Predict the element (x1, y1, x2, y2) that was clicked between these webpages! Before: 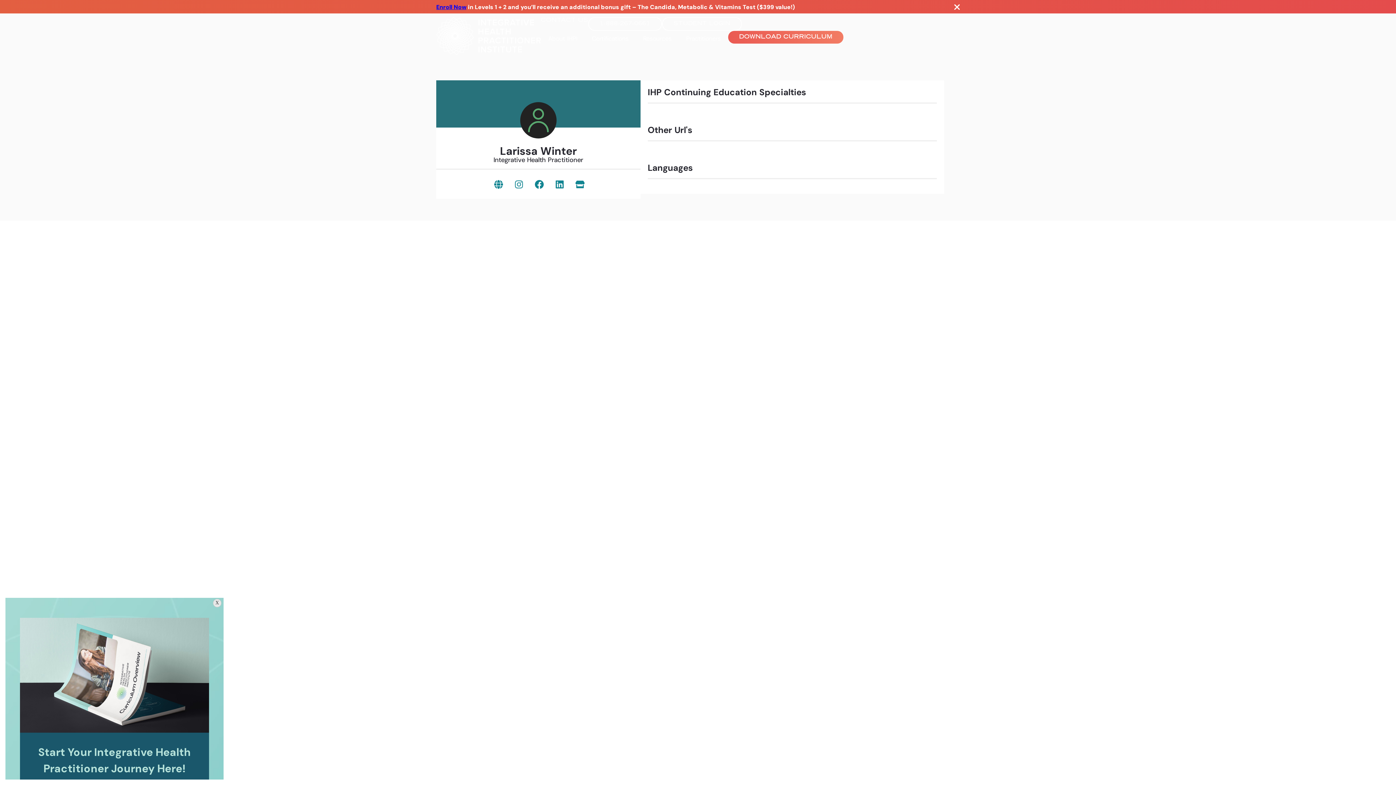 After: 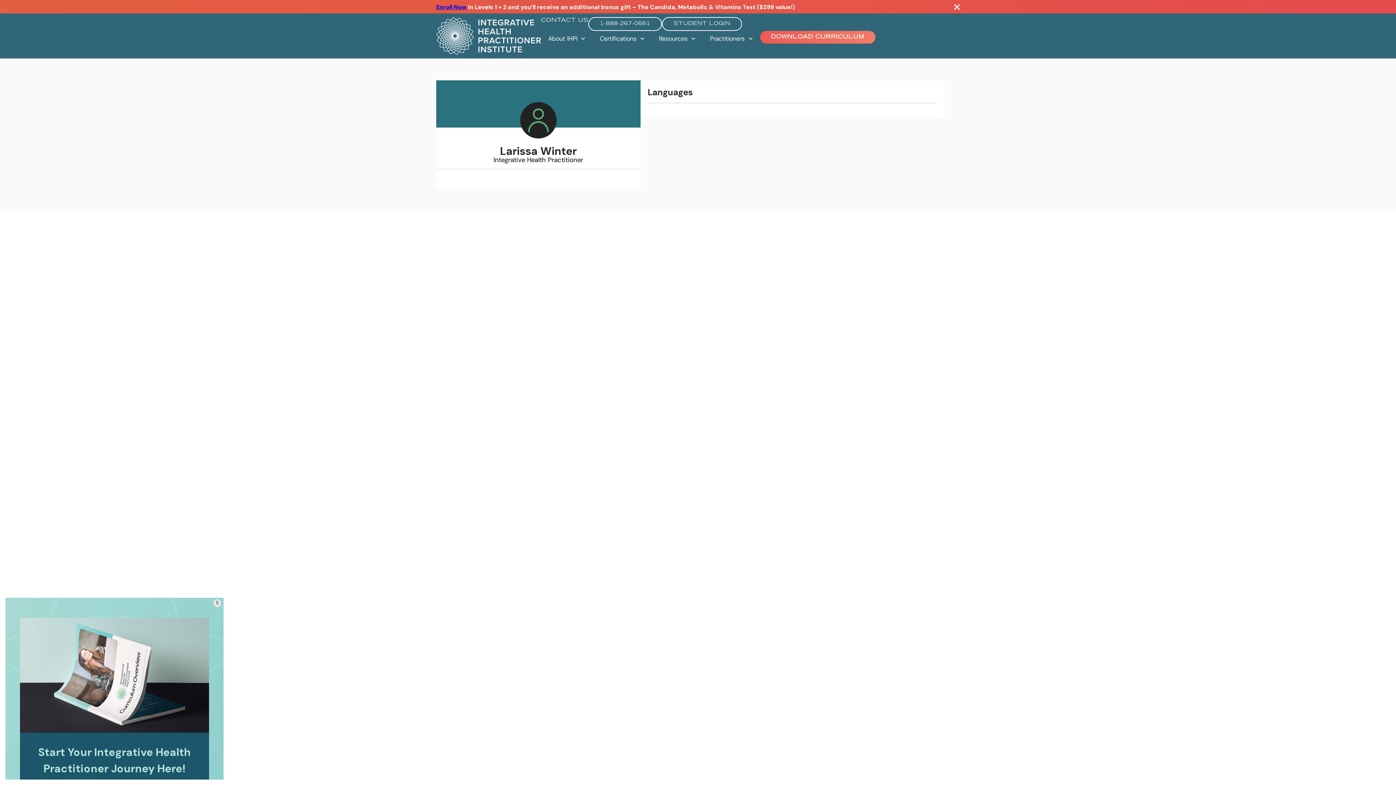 Action: bbox: (489, 175, 507, 193) label: Globe